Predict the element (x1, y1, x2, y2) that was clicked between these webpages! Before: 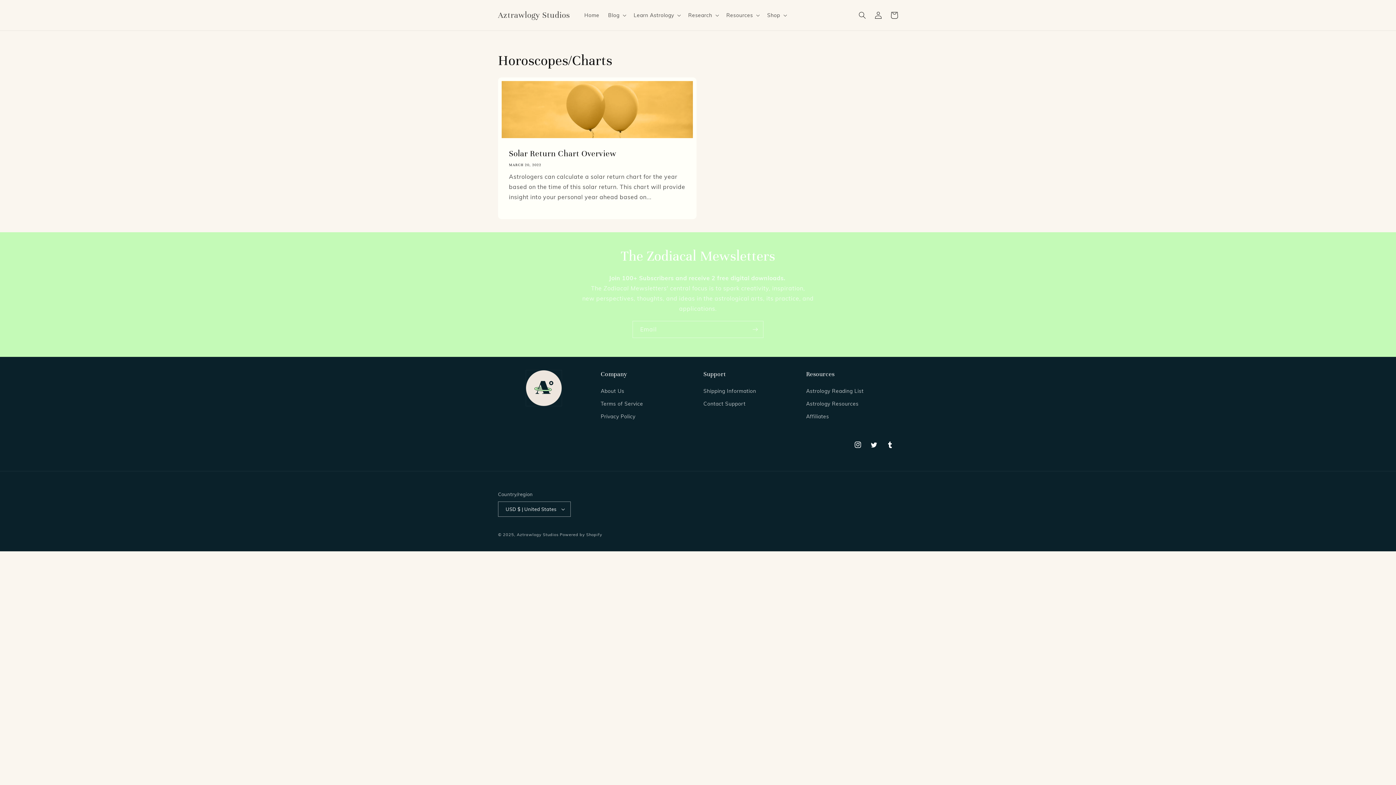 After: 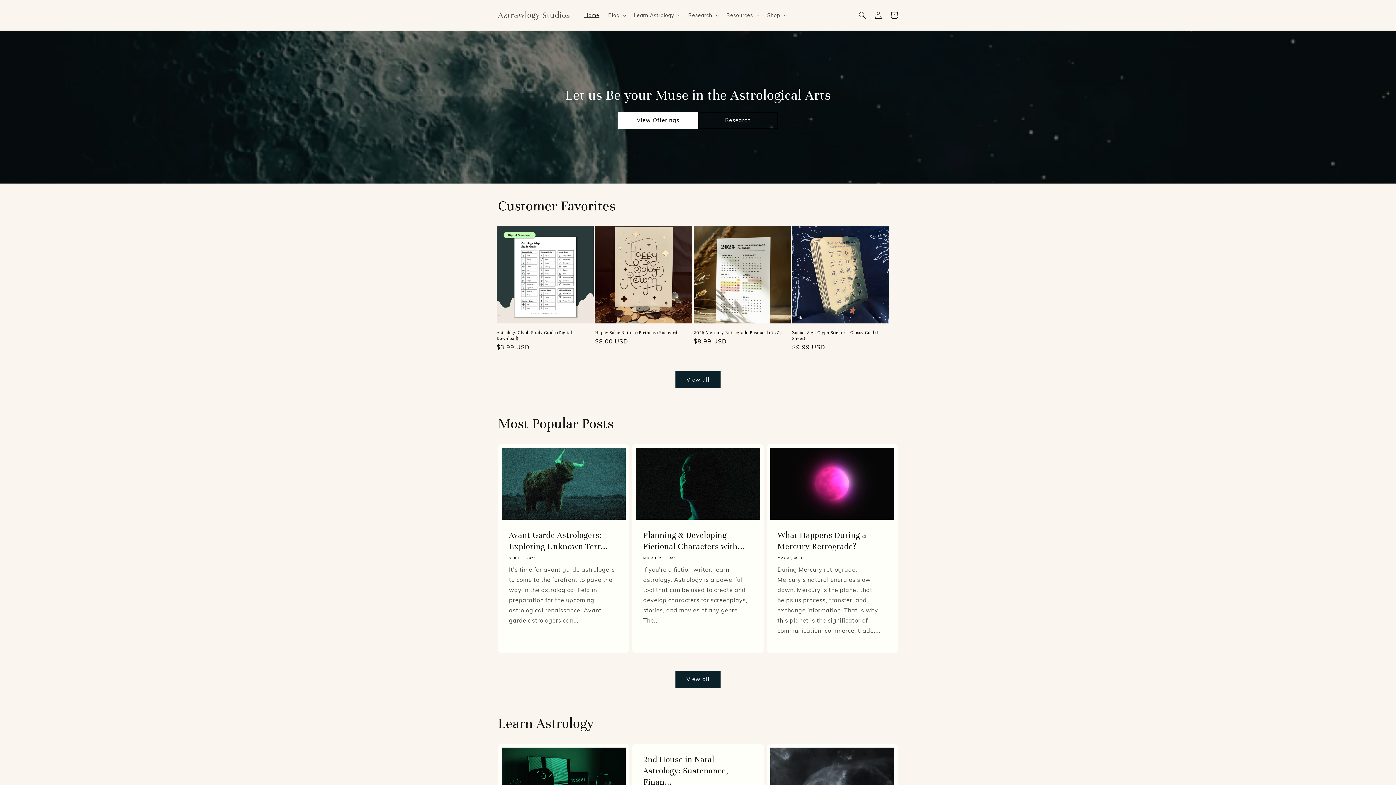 Action: bbox: (495, 8, 572, 22) label: Aztrawlogy Studios